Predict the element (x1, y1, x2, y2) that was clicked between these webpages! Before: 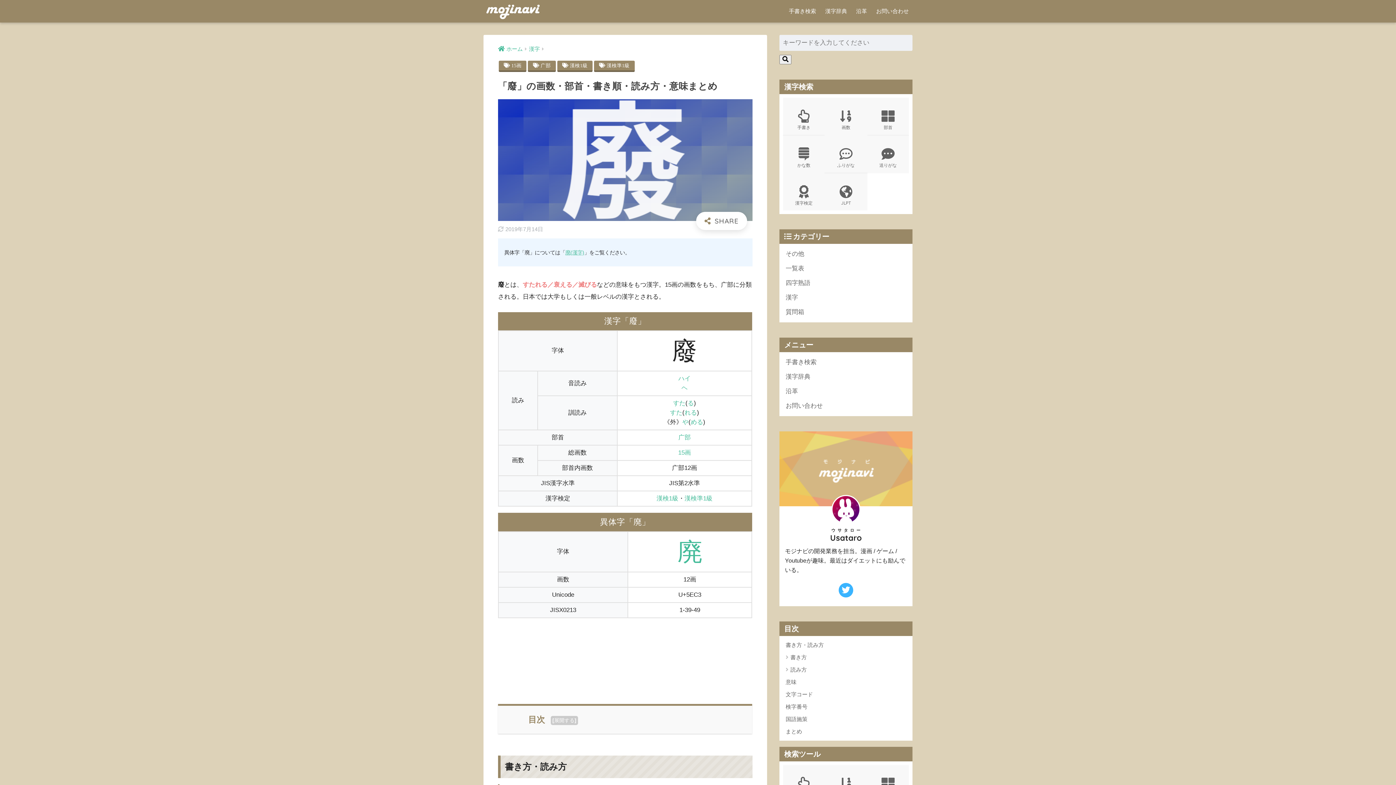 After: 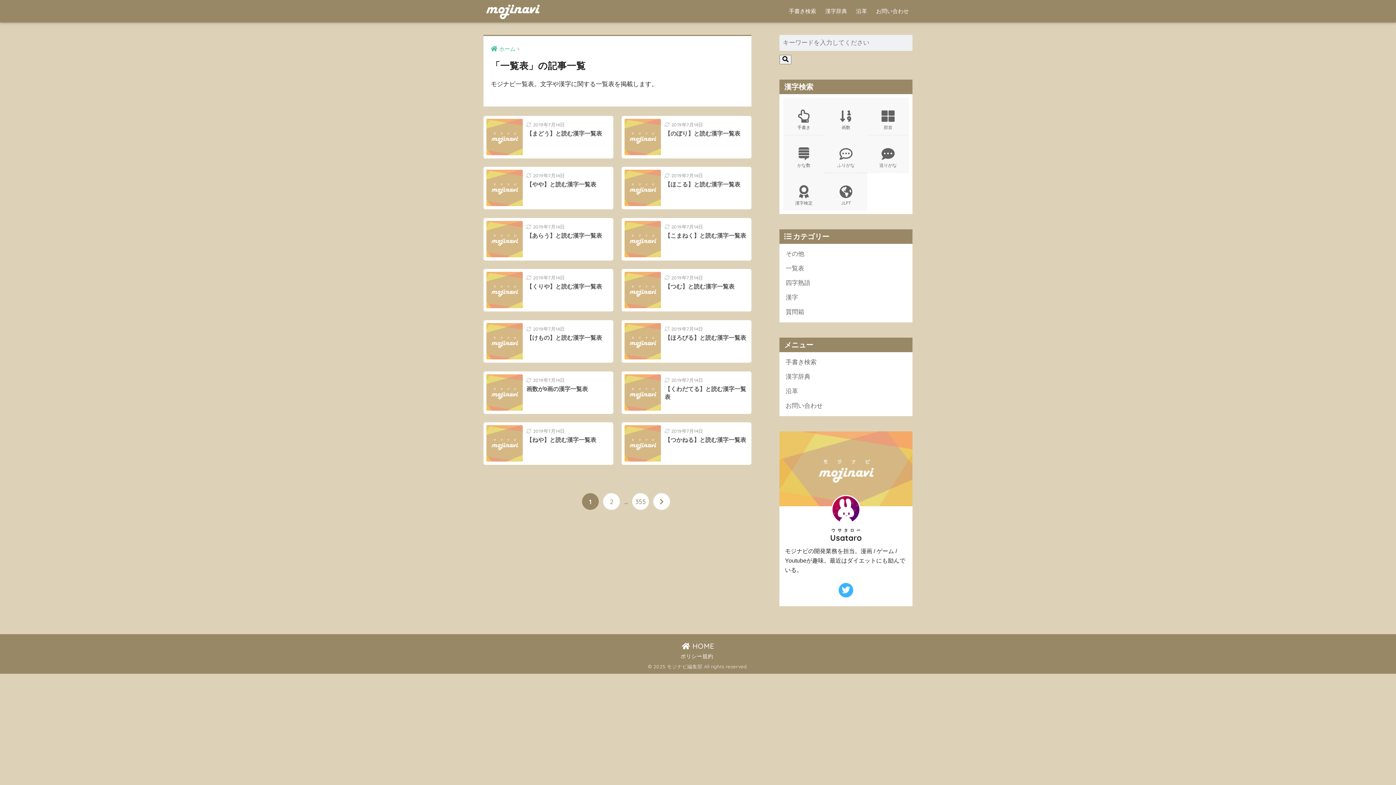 Action: bbox: (783, 261, 909, 276) label: 一覧表